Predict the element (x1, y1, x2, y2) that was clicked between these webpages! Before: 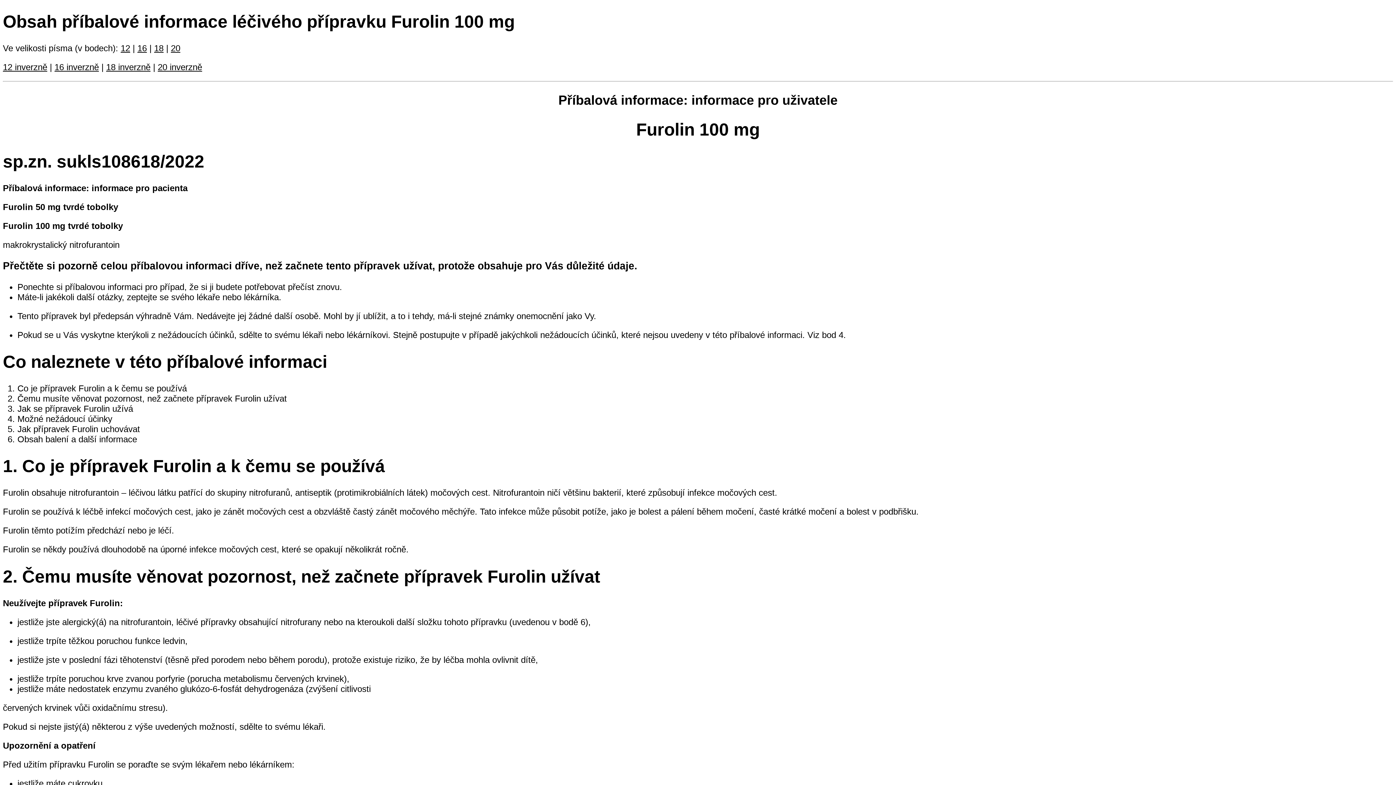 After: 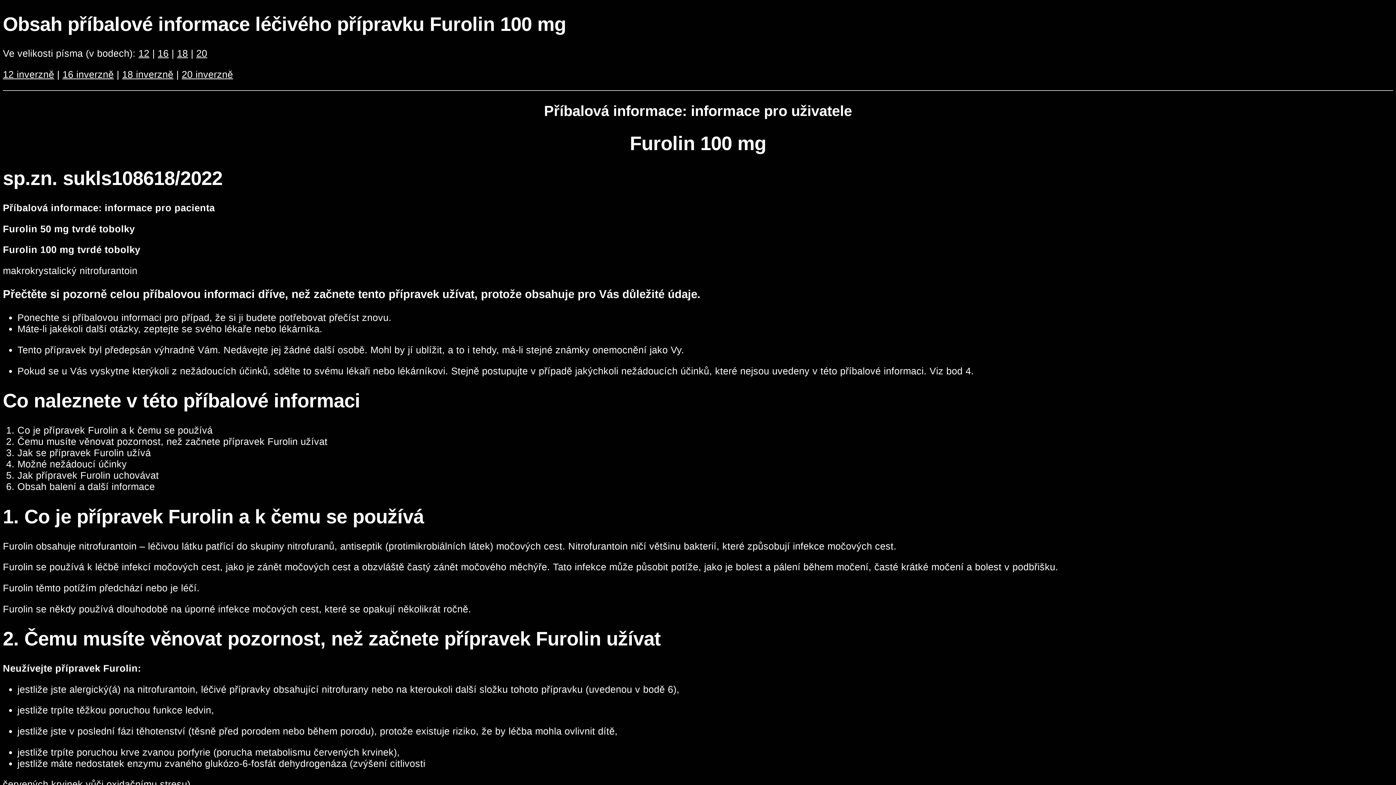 Action: label: 20 inverzně bbox: (157, 62, 202, 72)